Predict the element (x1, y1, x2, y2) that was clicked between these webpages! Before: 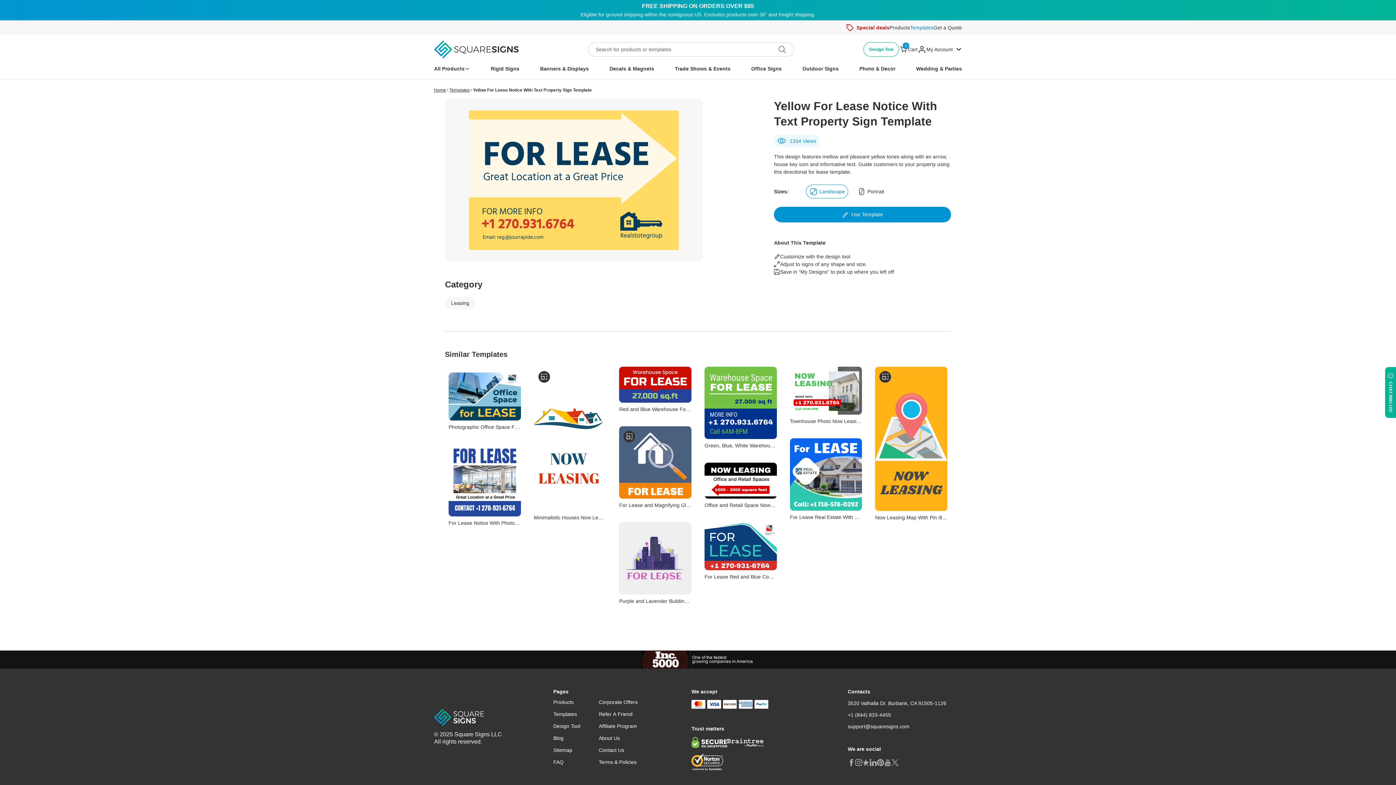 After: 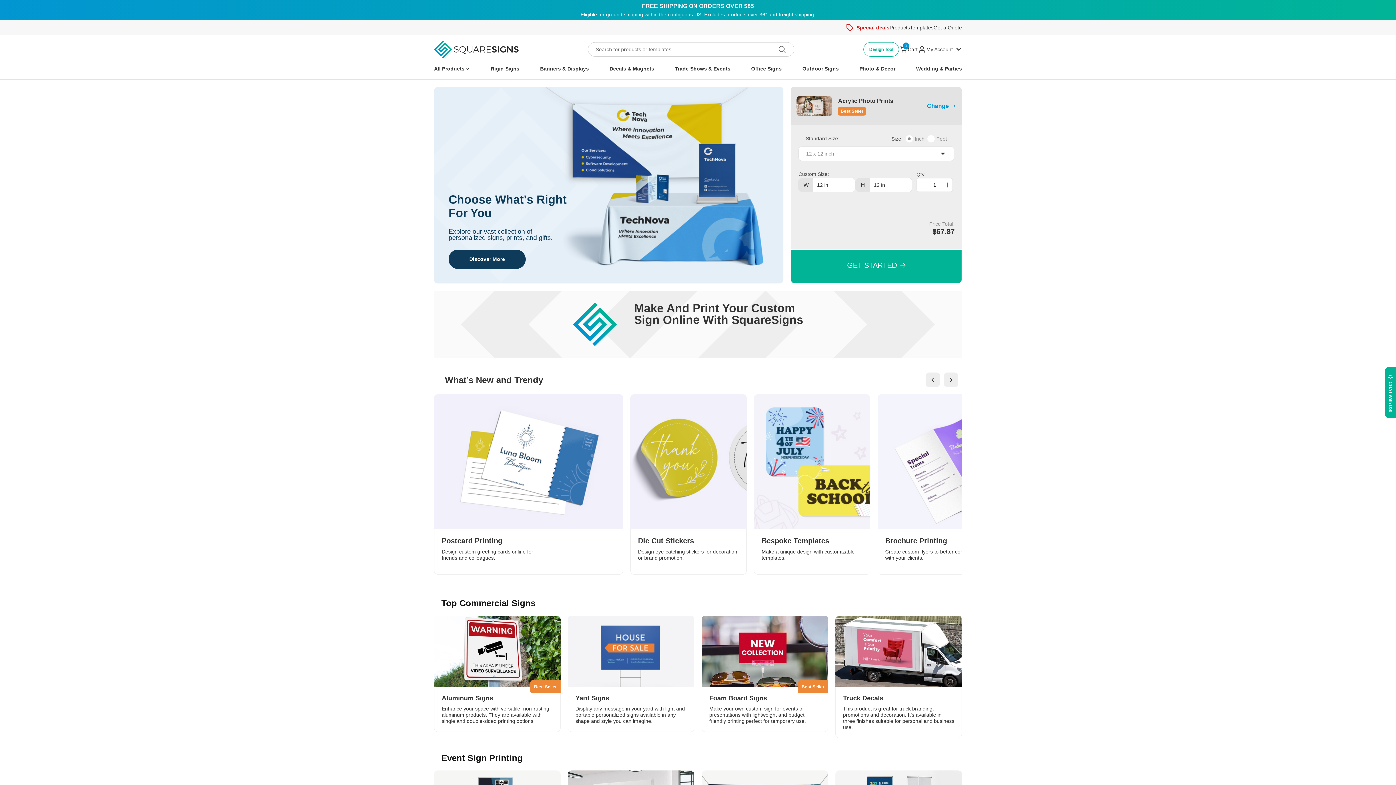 Action: bbox: (434, 87, 446, 92) label: Home